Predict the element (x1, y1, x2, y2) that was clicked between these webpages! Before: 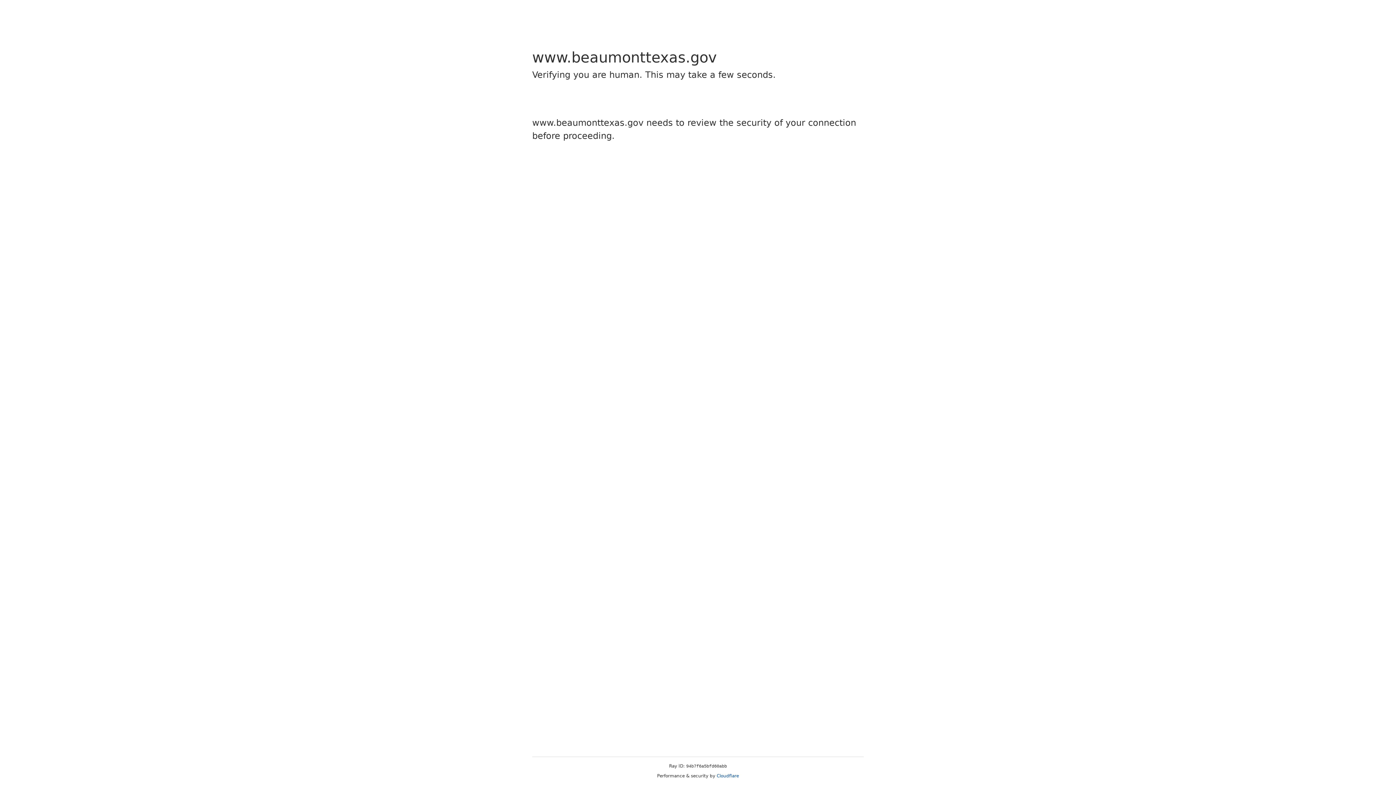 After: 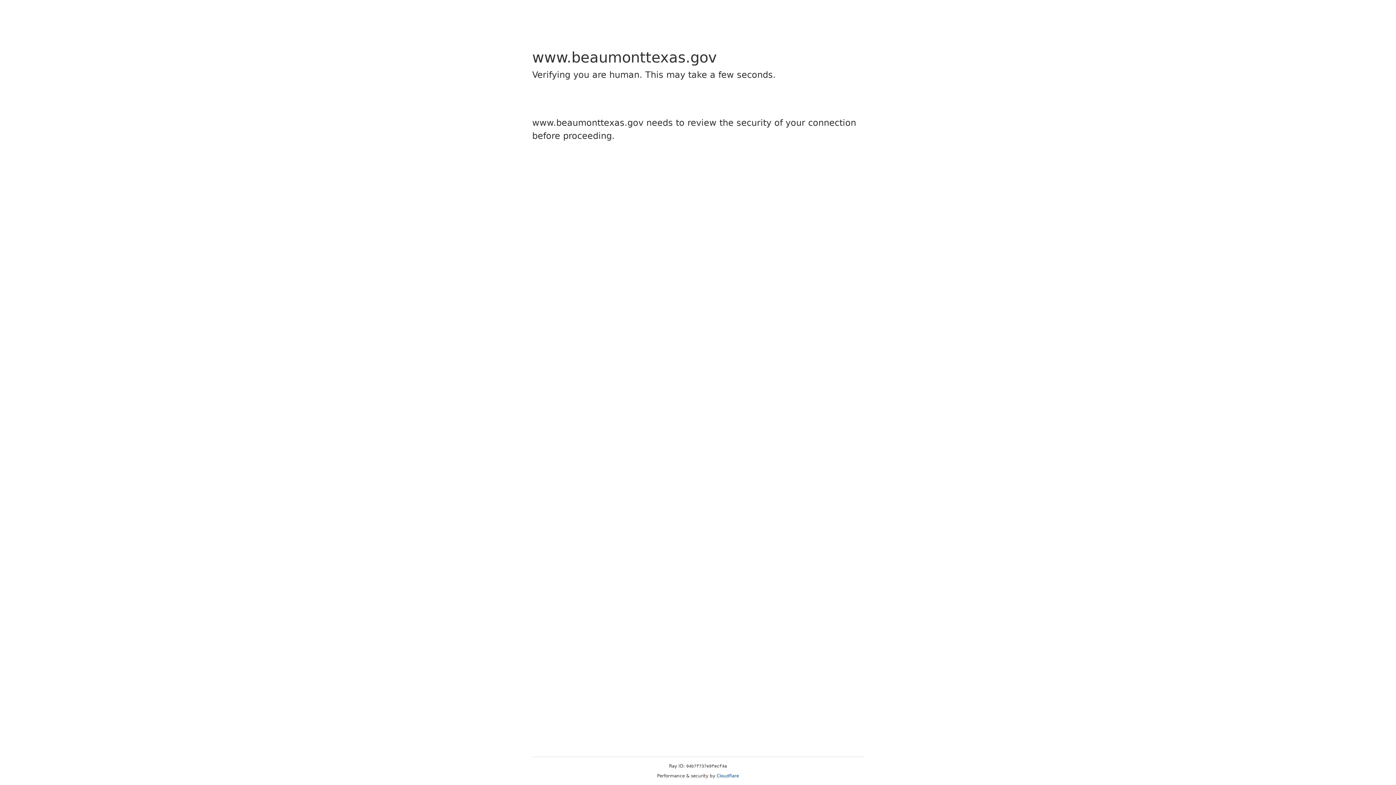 Action: bbox: (716, 773, 739, 778) label: Cloudflare